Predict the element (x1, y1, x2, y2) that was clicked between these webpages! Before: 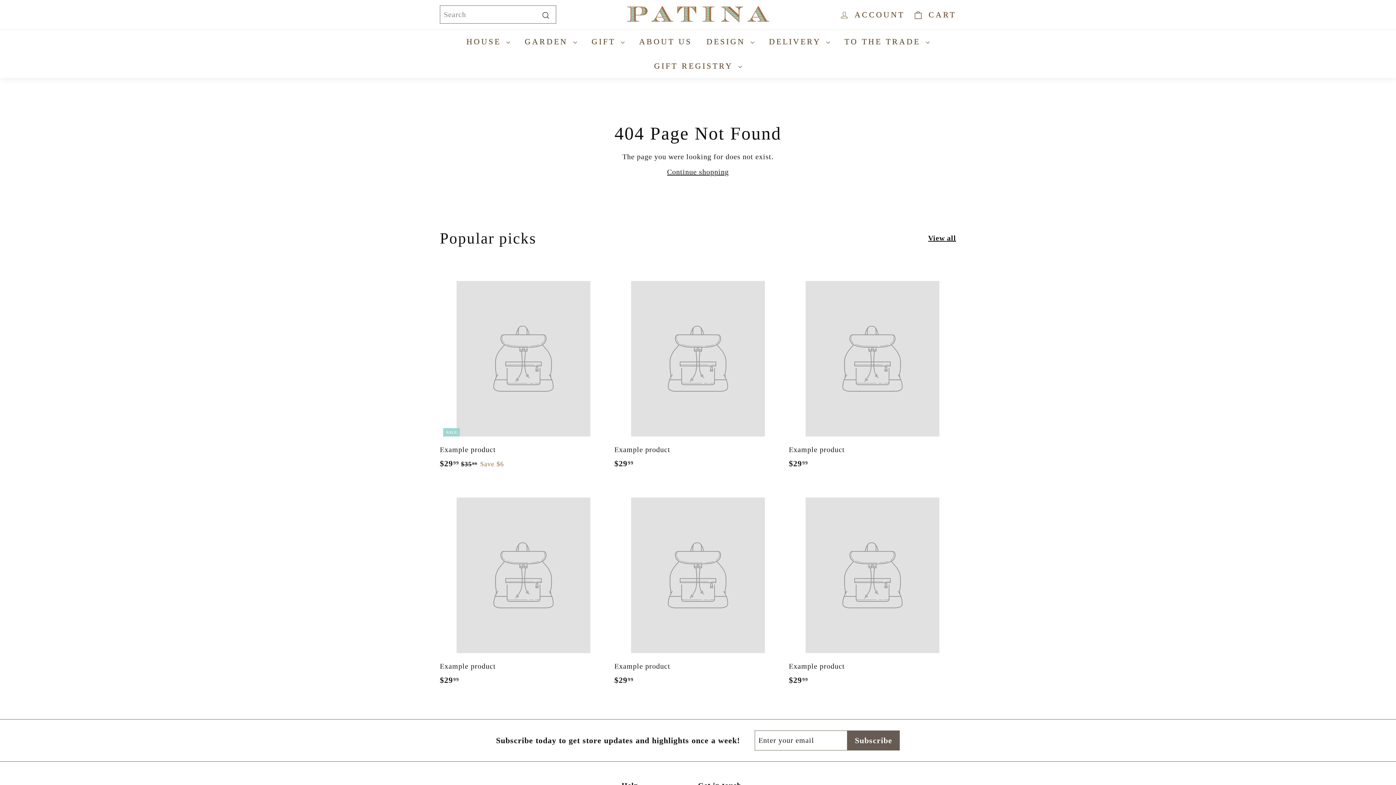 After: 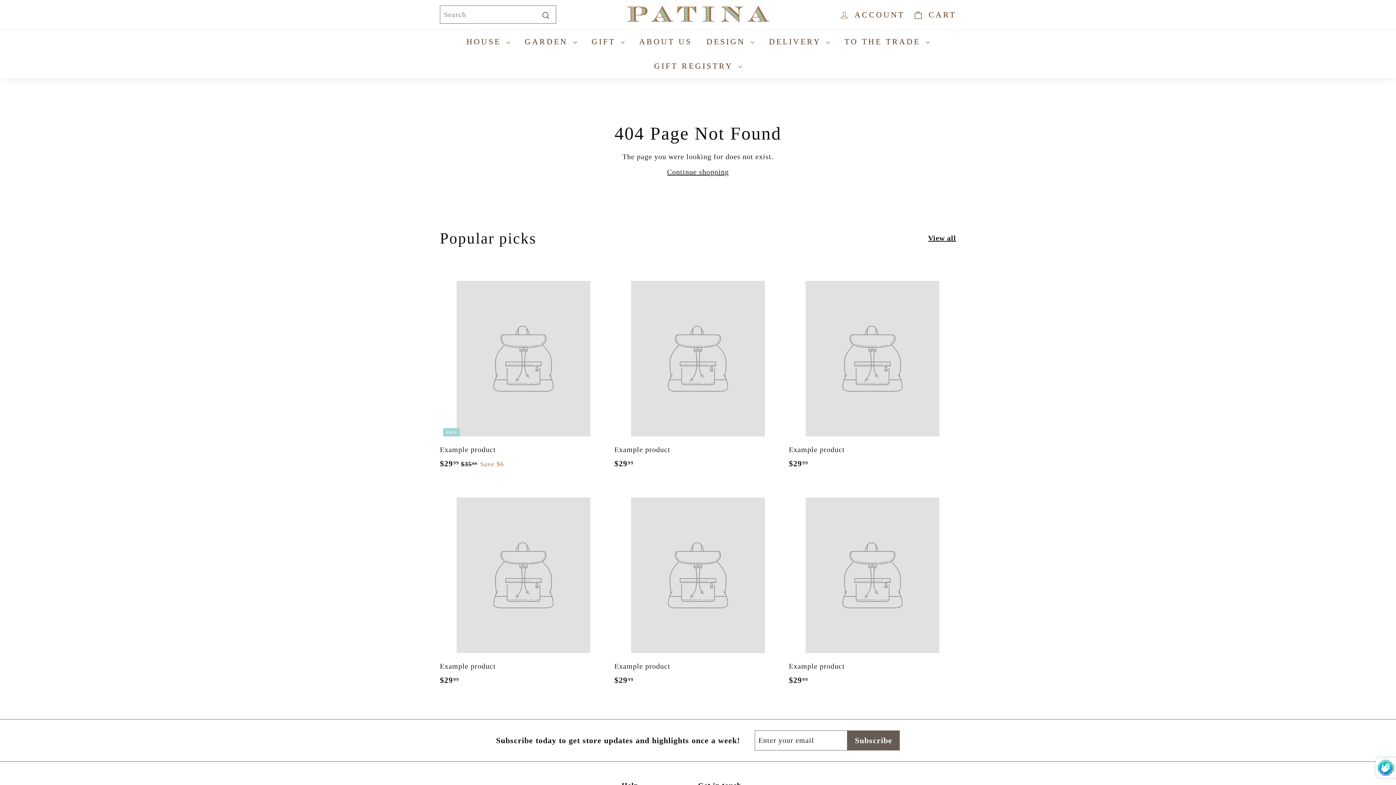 Action: label: Subscribe bbox: (847, 730, 900, 750)